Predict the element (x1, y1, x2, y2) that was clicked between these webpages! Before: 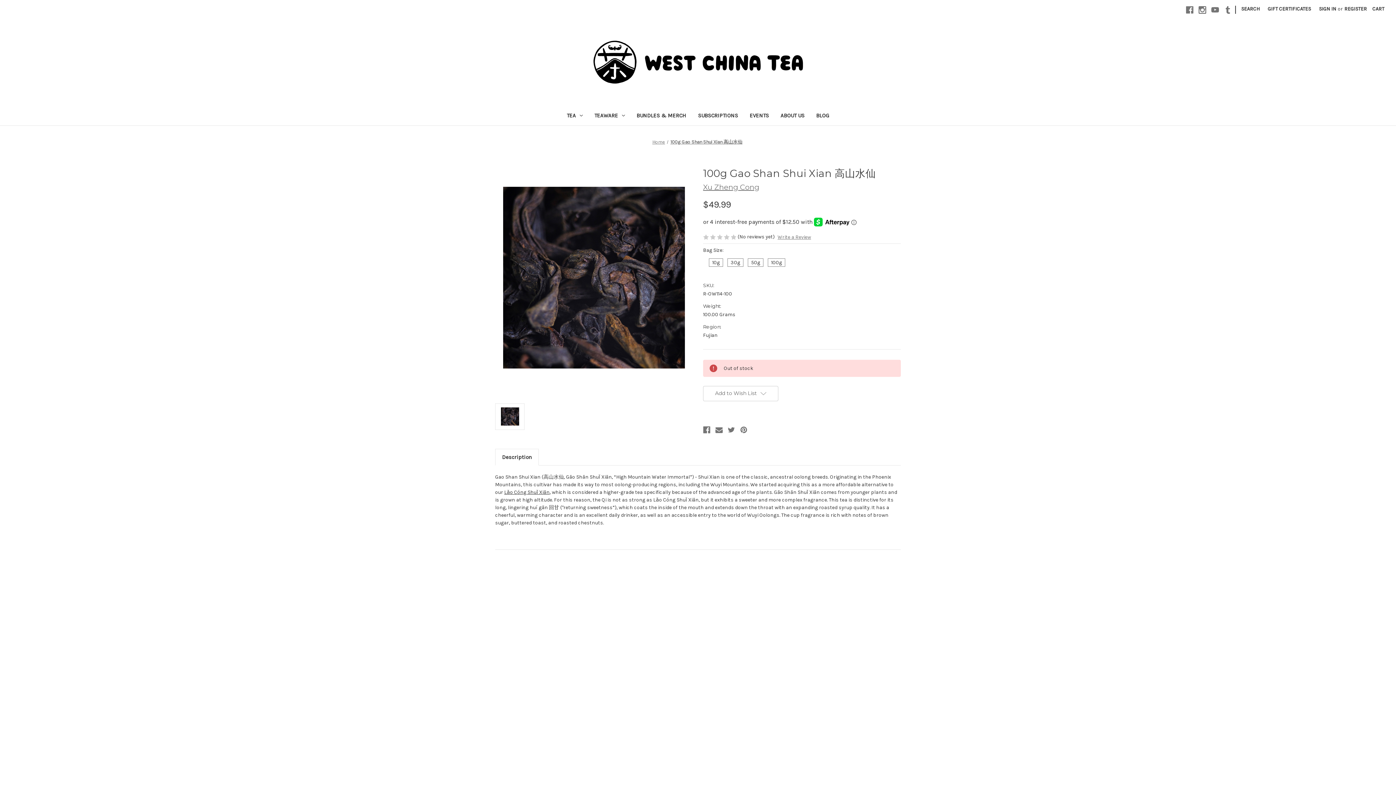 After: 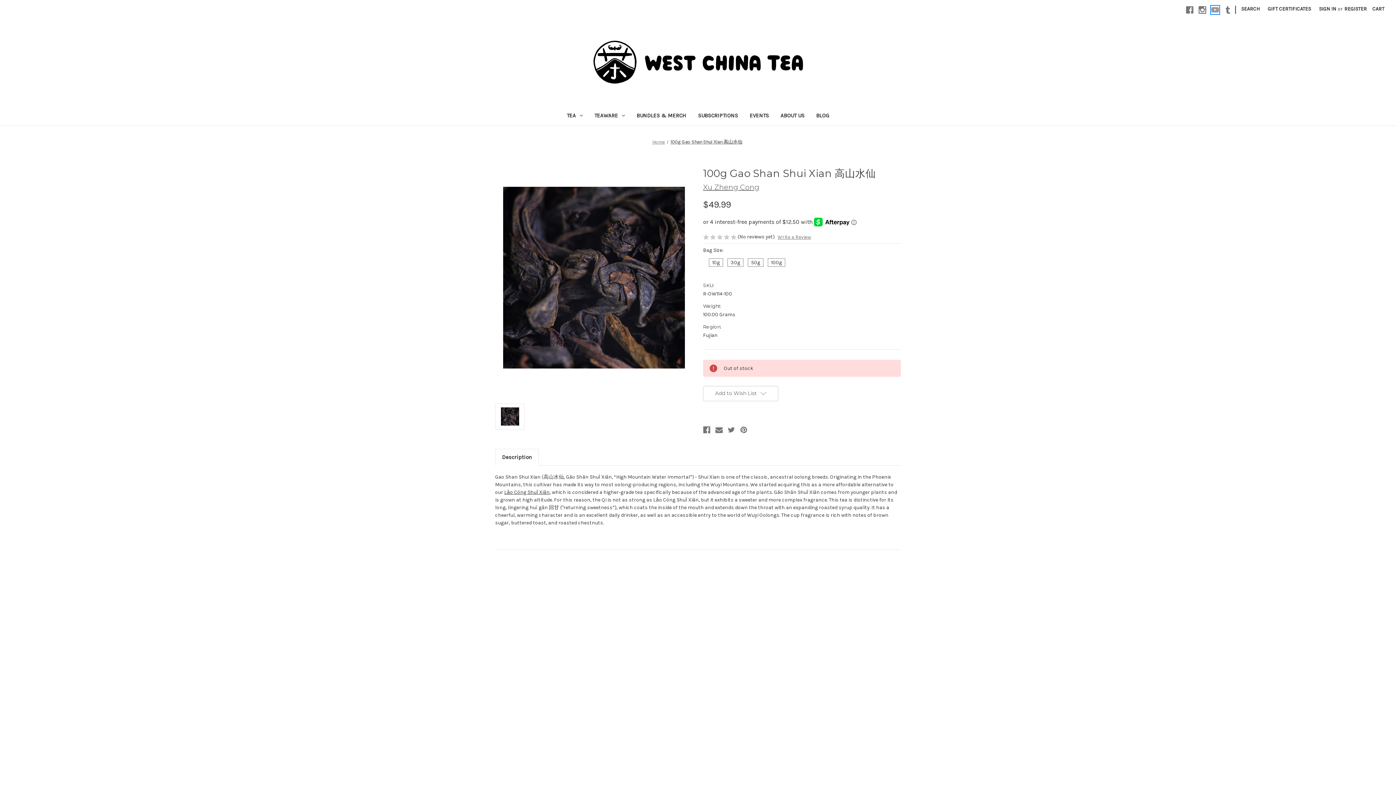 Action: label: Youtube bbox: (1211, 6, 1219, 13)